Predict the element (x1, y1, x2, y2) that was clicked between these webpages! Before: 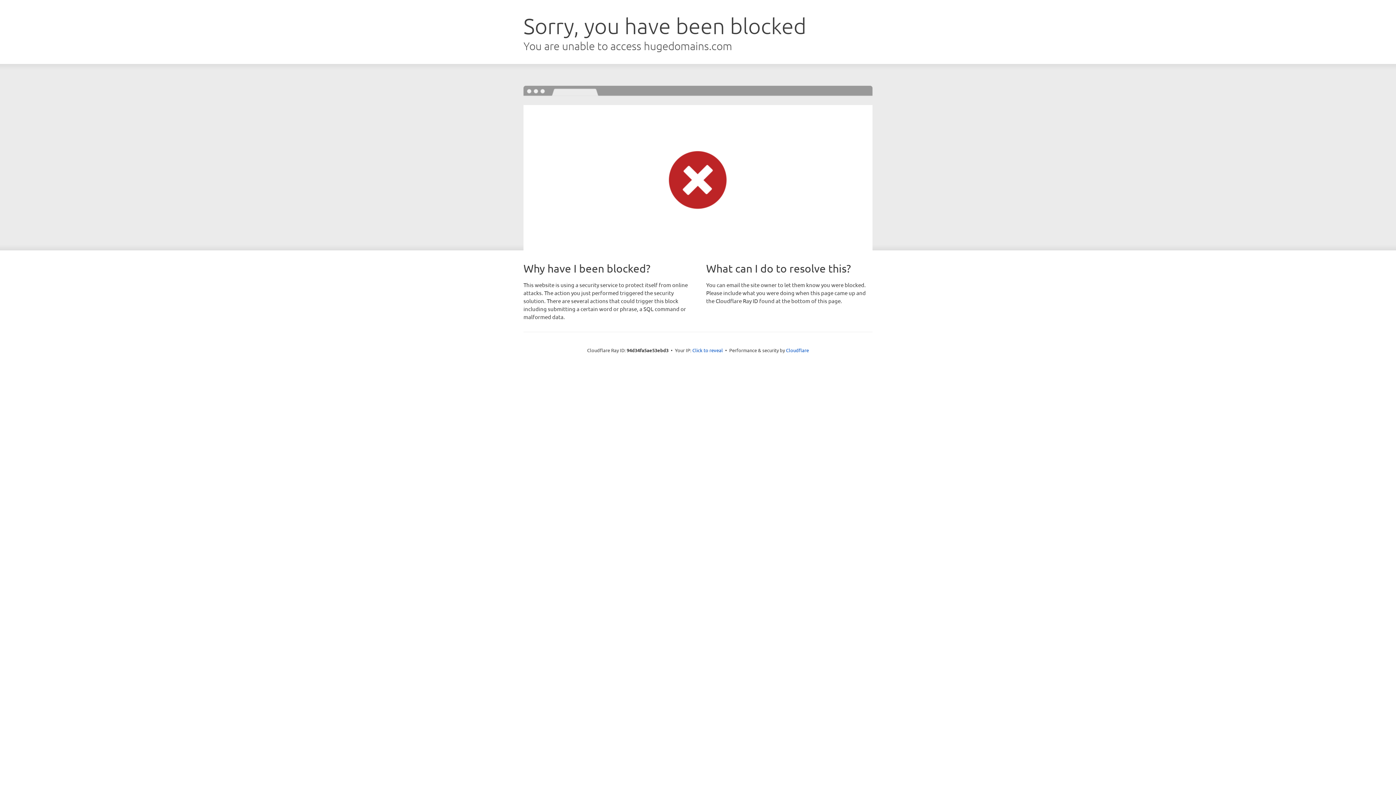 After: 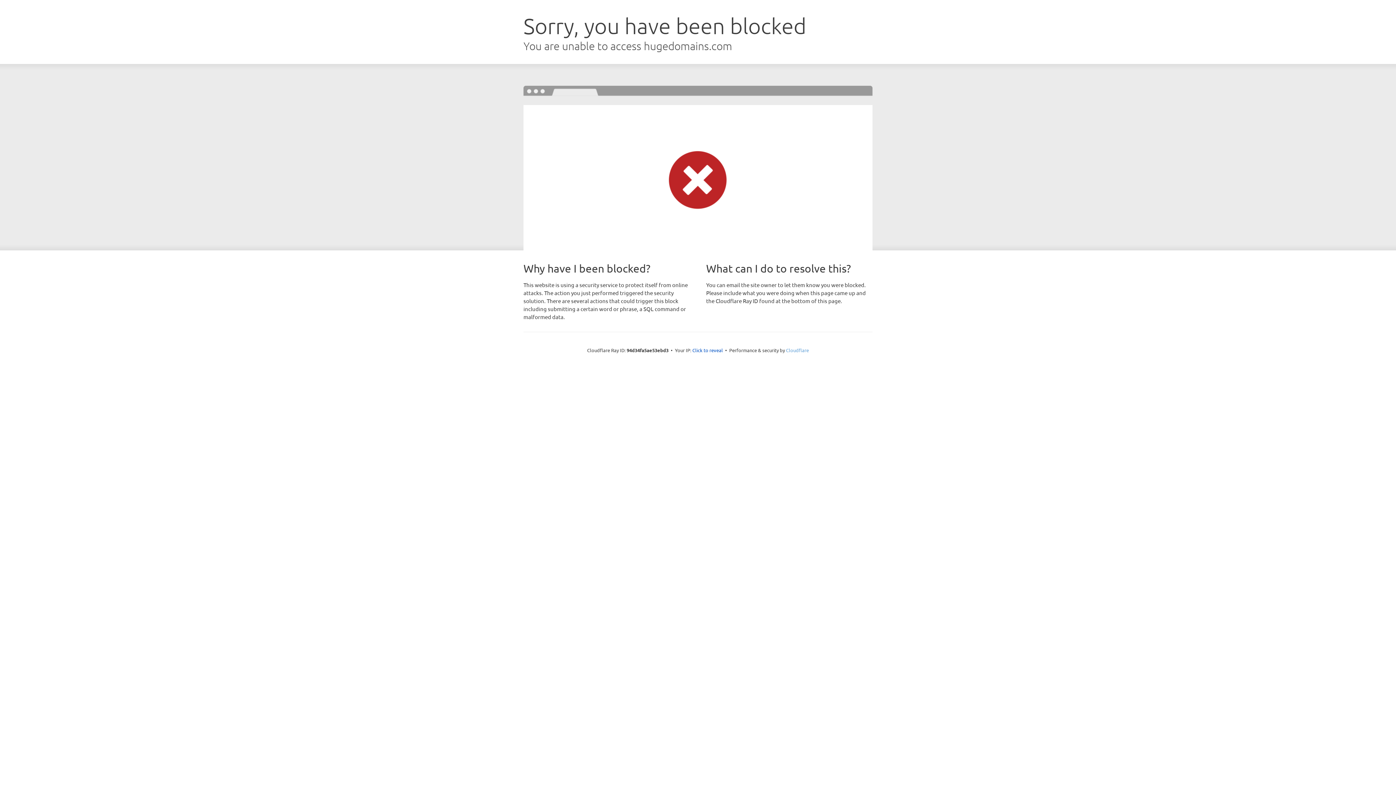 Action: bbox: (786, 347, 809, 353) label: Cloudflare